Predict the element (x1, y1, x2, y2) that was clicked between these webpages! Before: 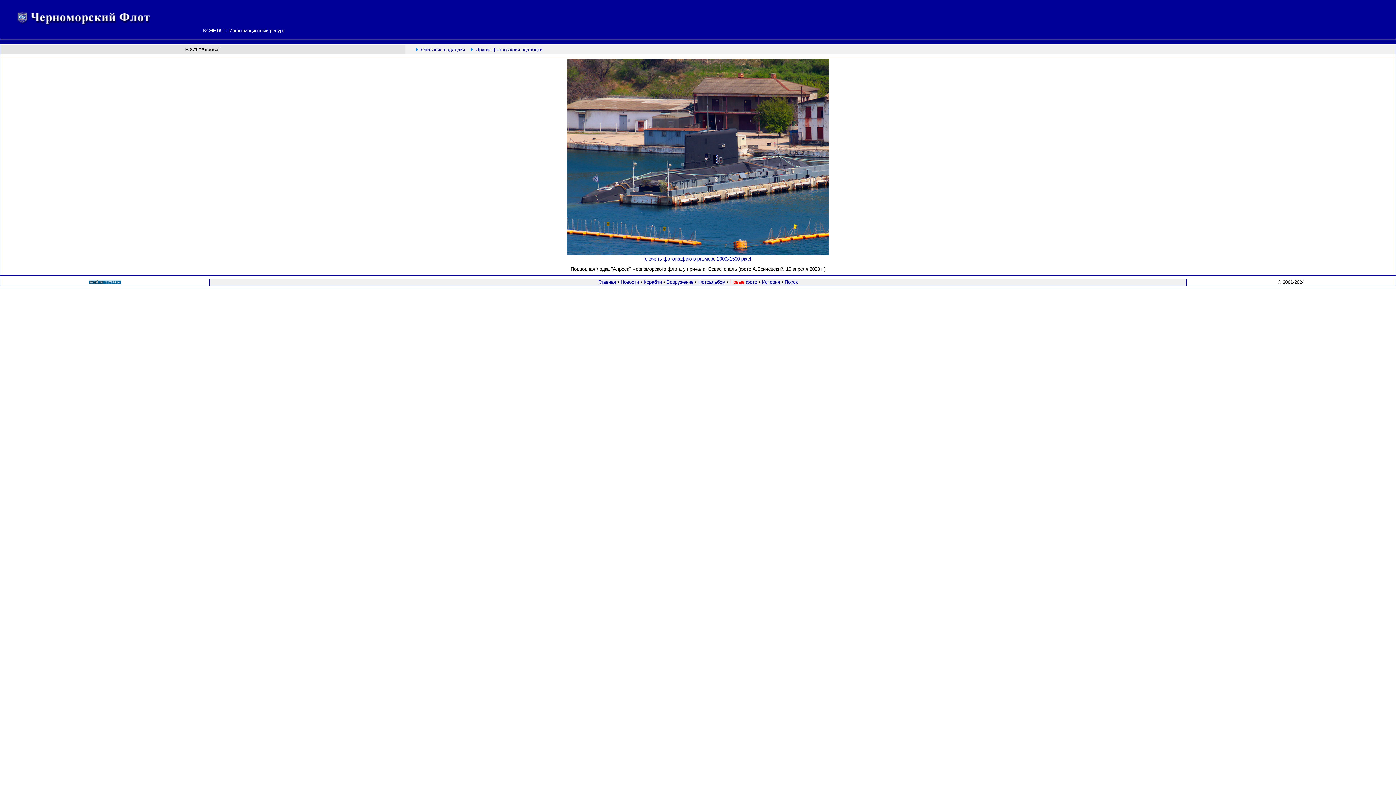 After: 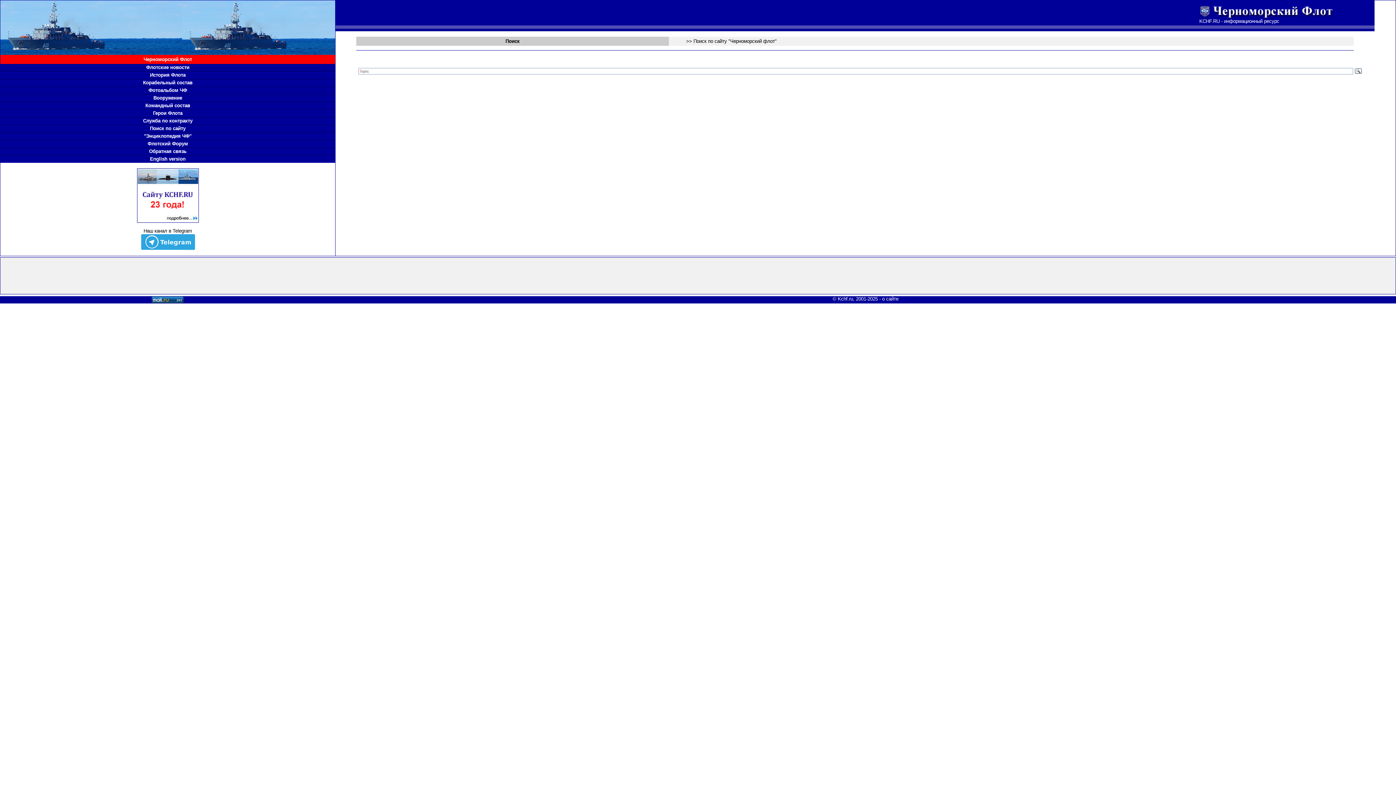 Action: bbox: (784, 279, 798, 285) label: Поиск